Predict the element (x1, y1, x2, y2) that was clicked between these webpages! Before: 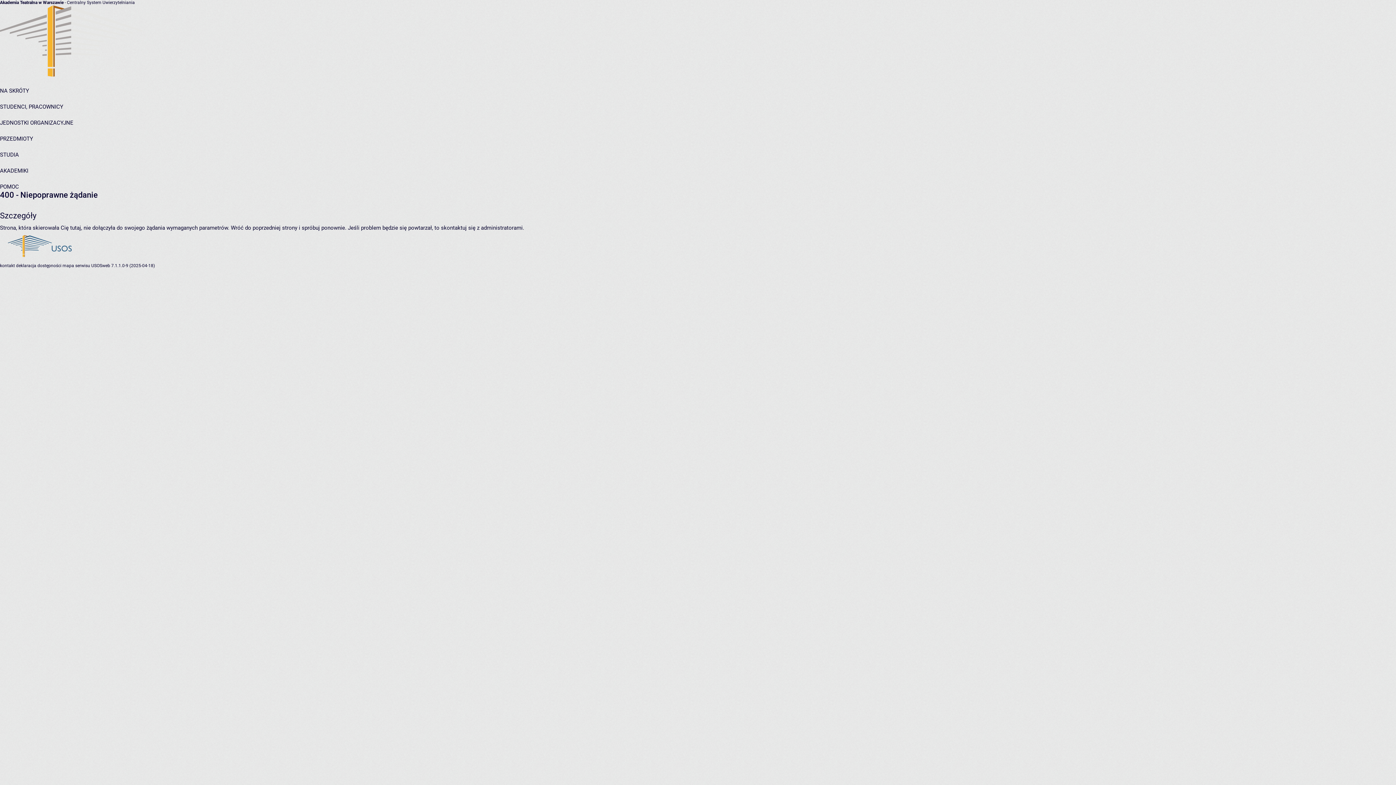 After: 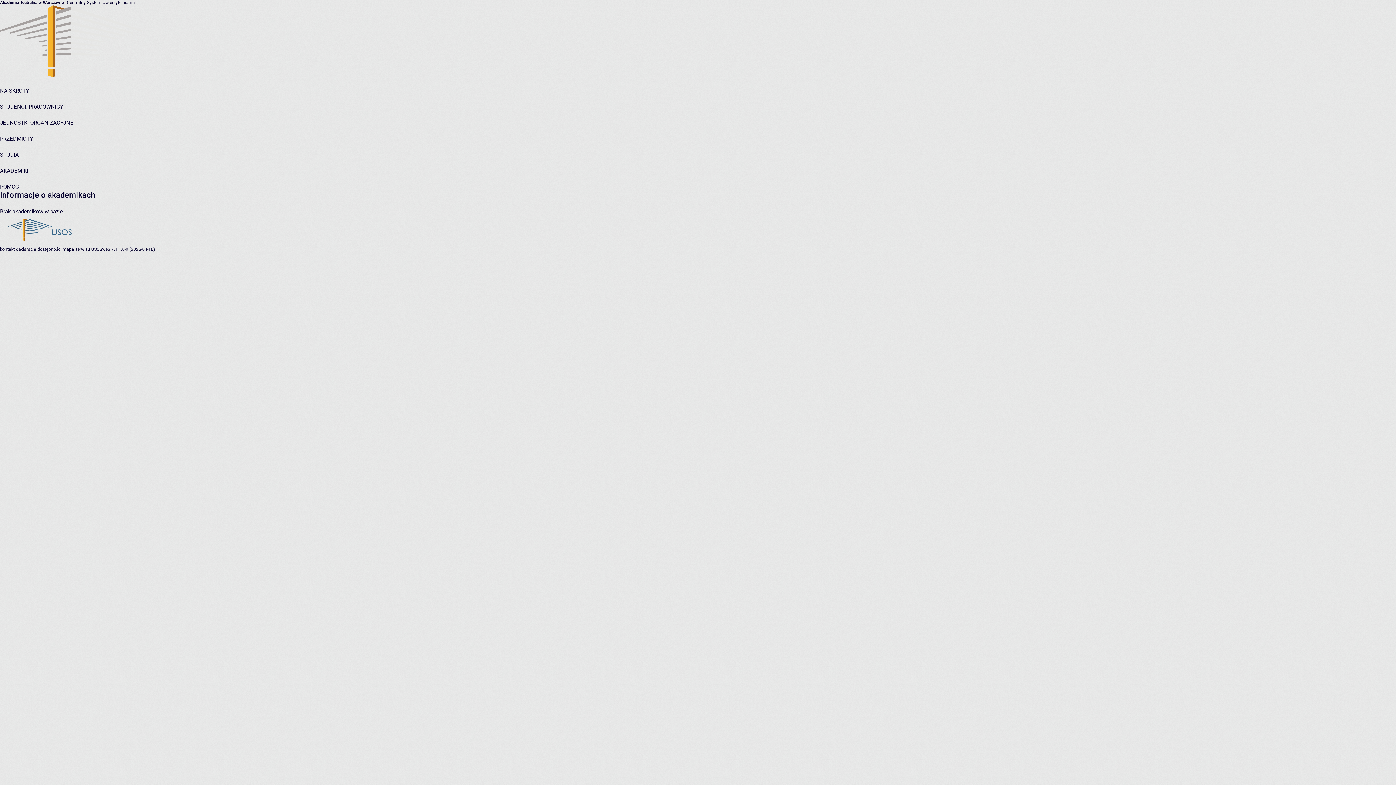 Action: label: AKADEMIKI bbox: (0, 167, 28, 174)